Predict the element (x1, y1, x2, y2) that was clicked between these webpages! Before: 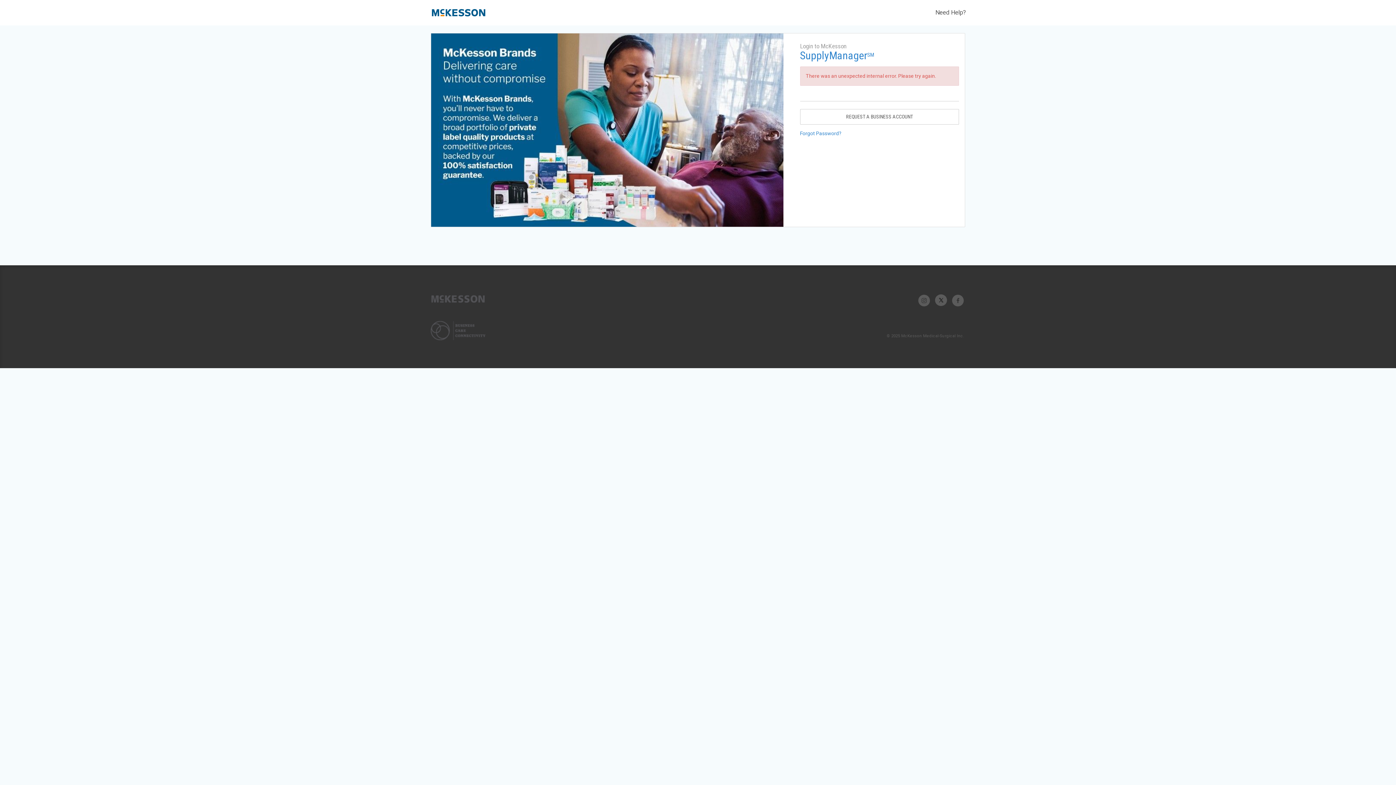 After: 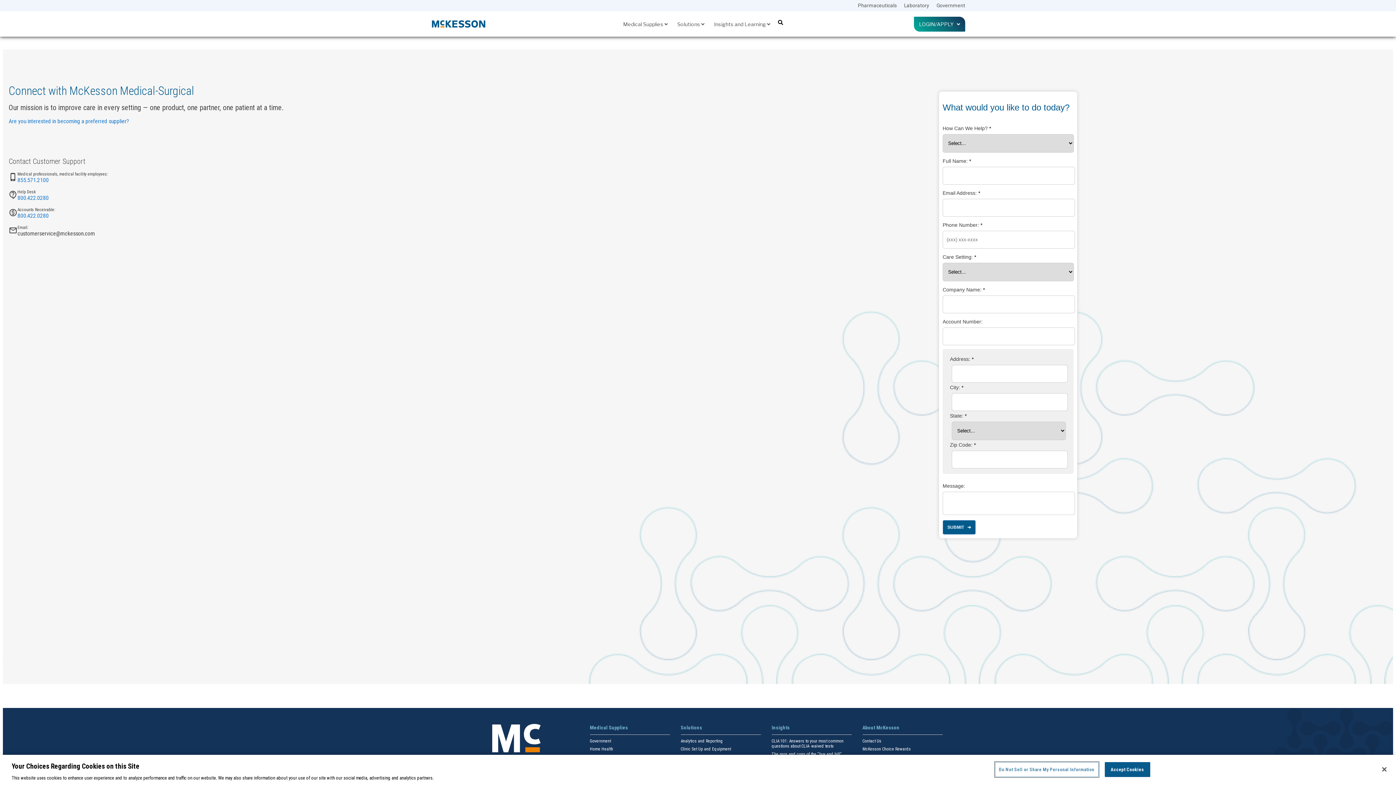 Action: label: Need Help? bbox: (935, 8, 966, 16)